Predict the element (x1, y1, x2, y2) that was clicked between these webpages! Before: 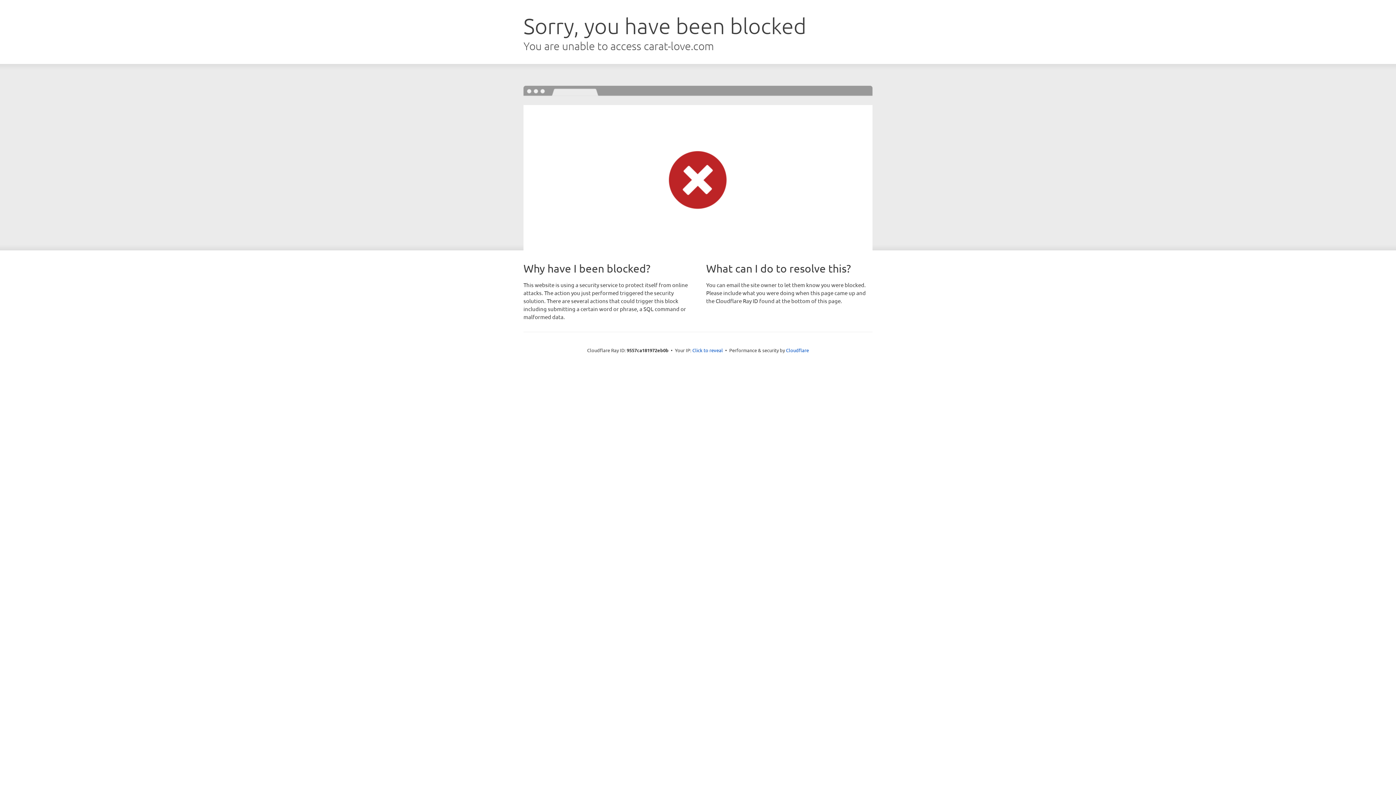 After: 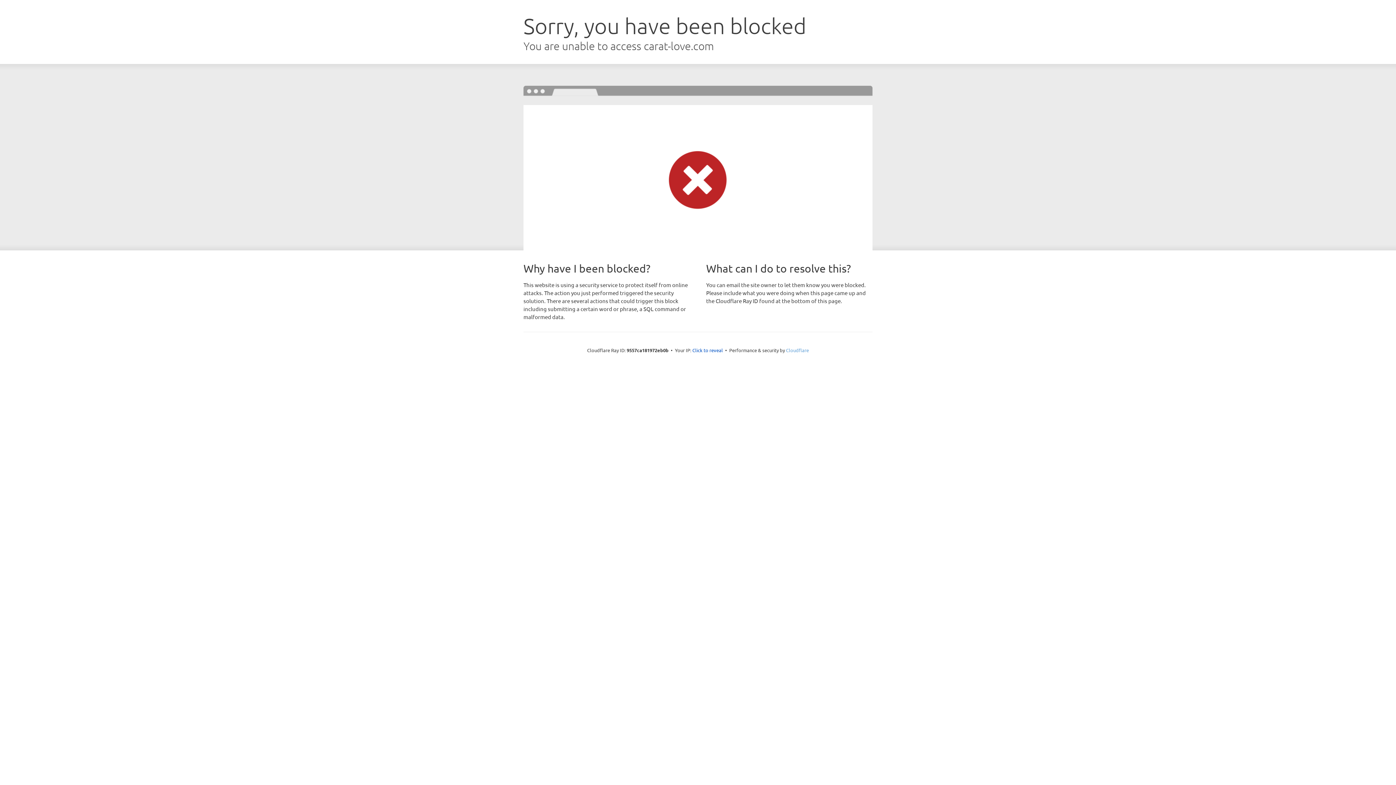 Action: label: Cloudflare bbox: (786, 347, 809, 353)